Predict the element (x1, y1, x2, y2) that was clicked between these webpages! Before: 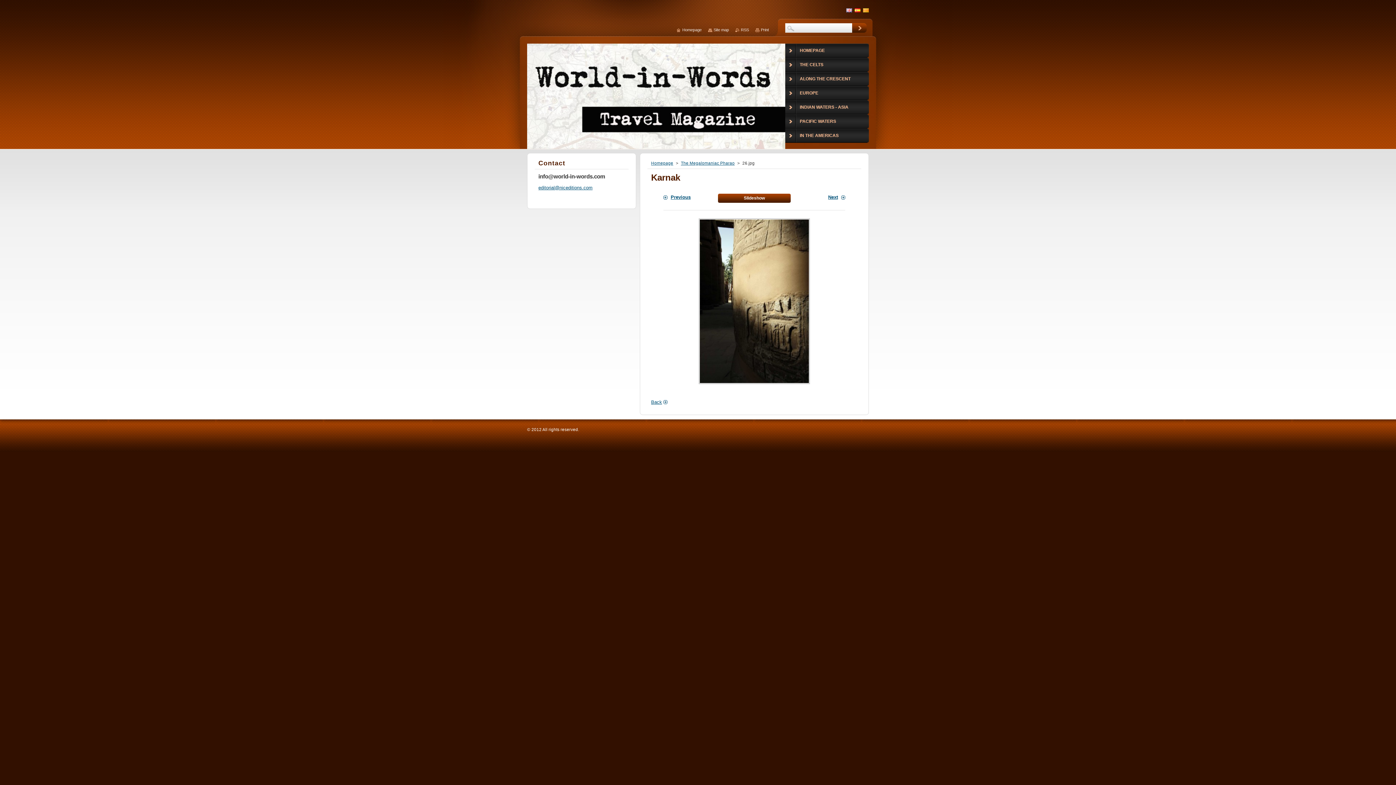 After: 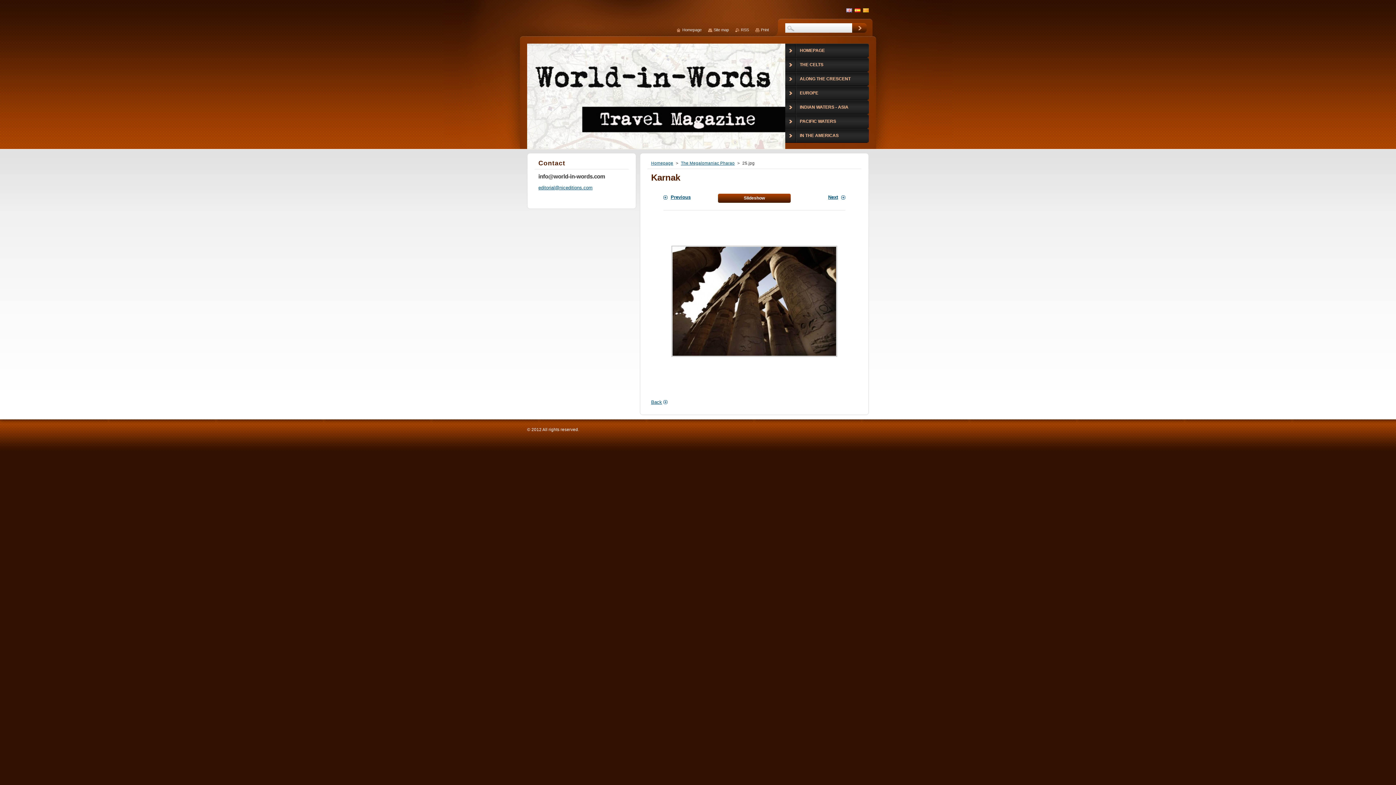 Action: label: Previous bbox: (663, 192, 690, 202)